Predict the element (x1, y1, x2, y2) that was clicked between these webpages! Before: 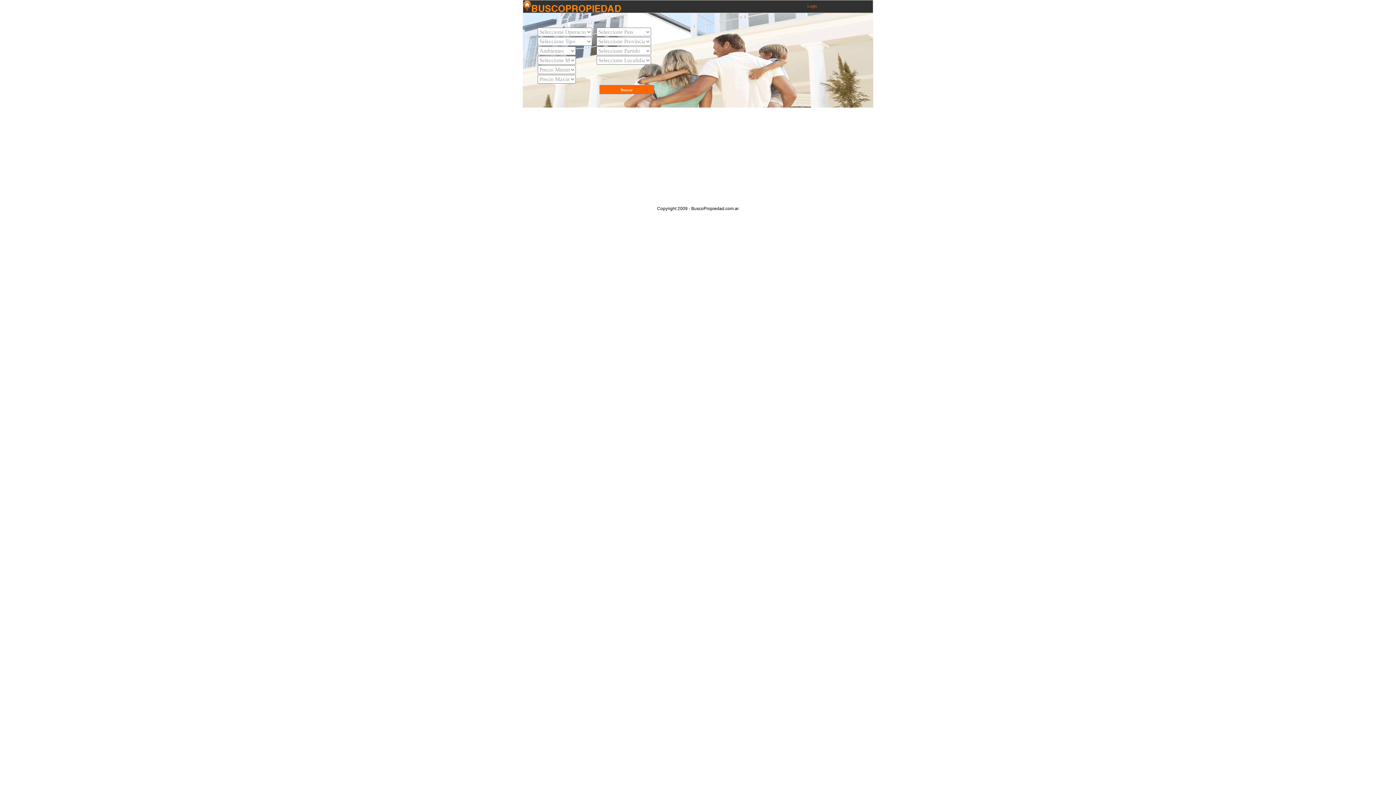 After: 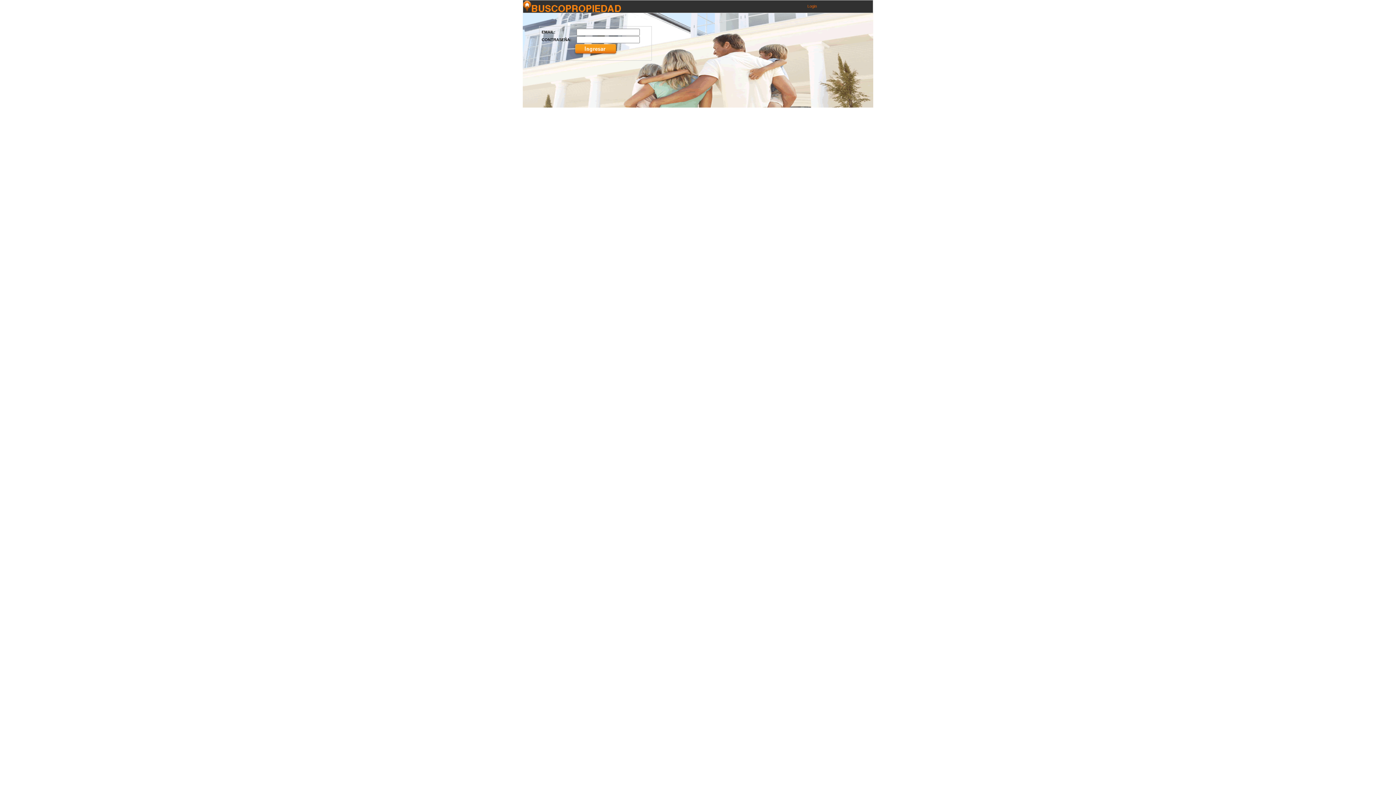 Action: bbox: (807, 4, 817, 8) label: Login